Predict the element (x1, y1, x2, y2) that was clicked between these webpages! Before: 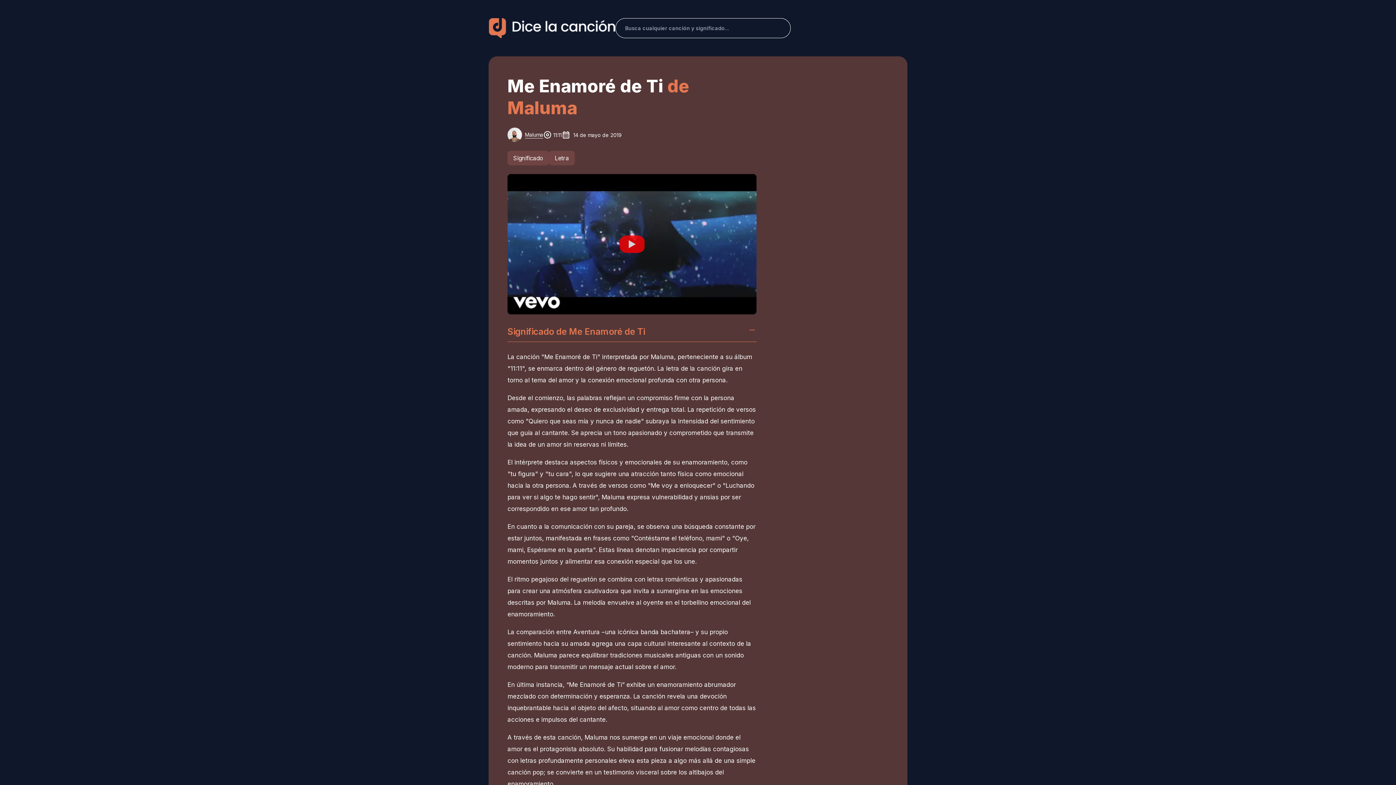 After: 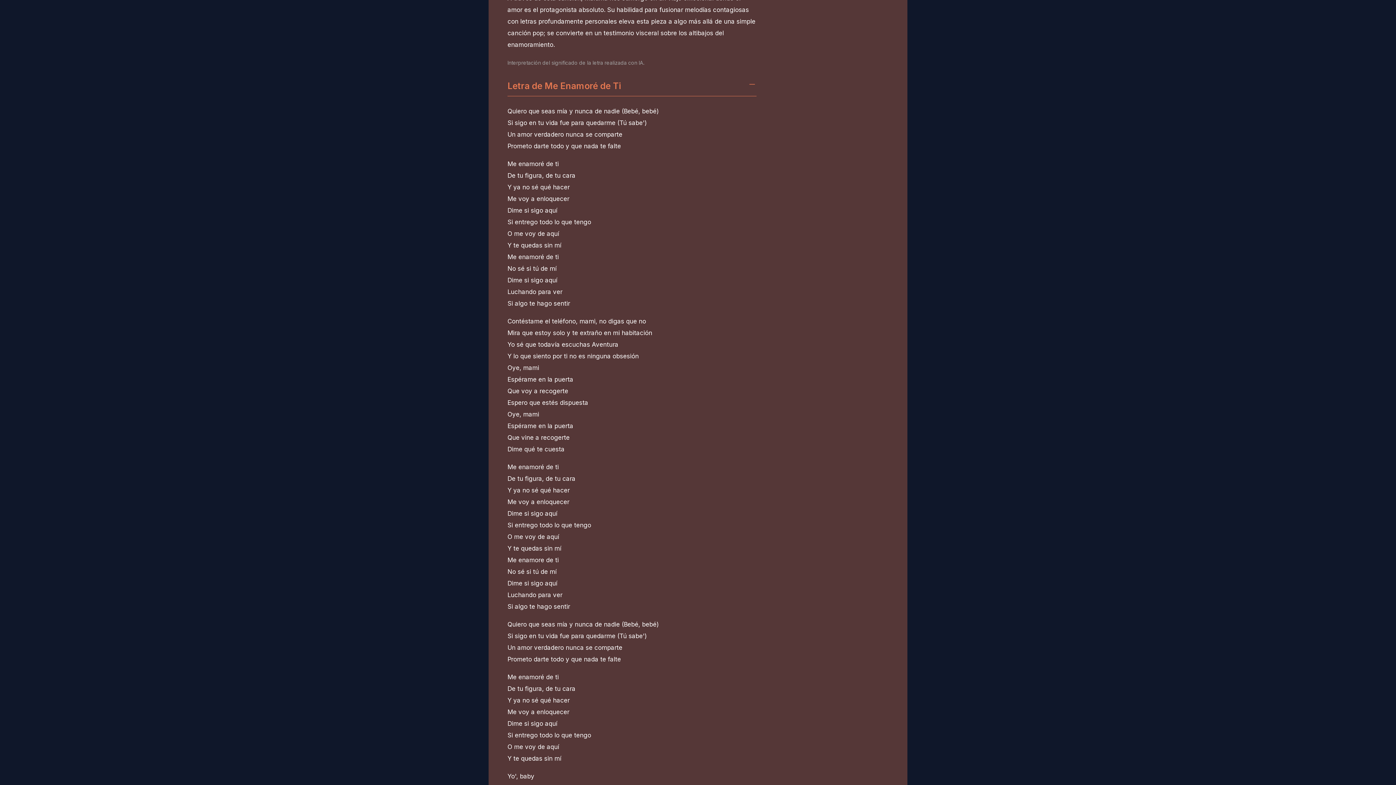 Action: bbox: (549, 150, 574, 165) label: Letra